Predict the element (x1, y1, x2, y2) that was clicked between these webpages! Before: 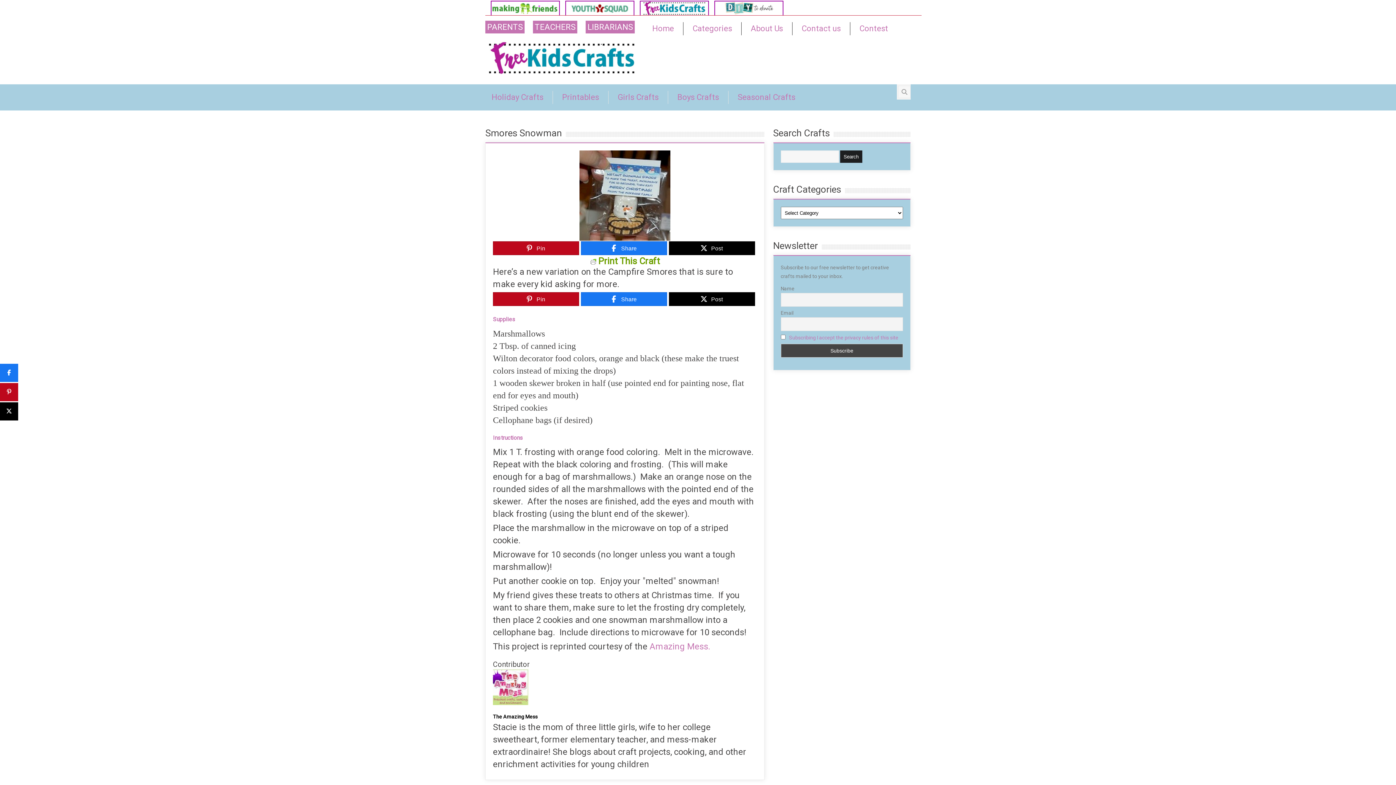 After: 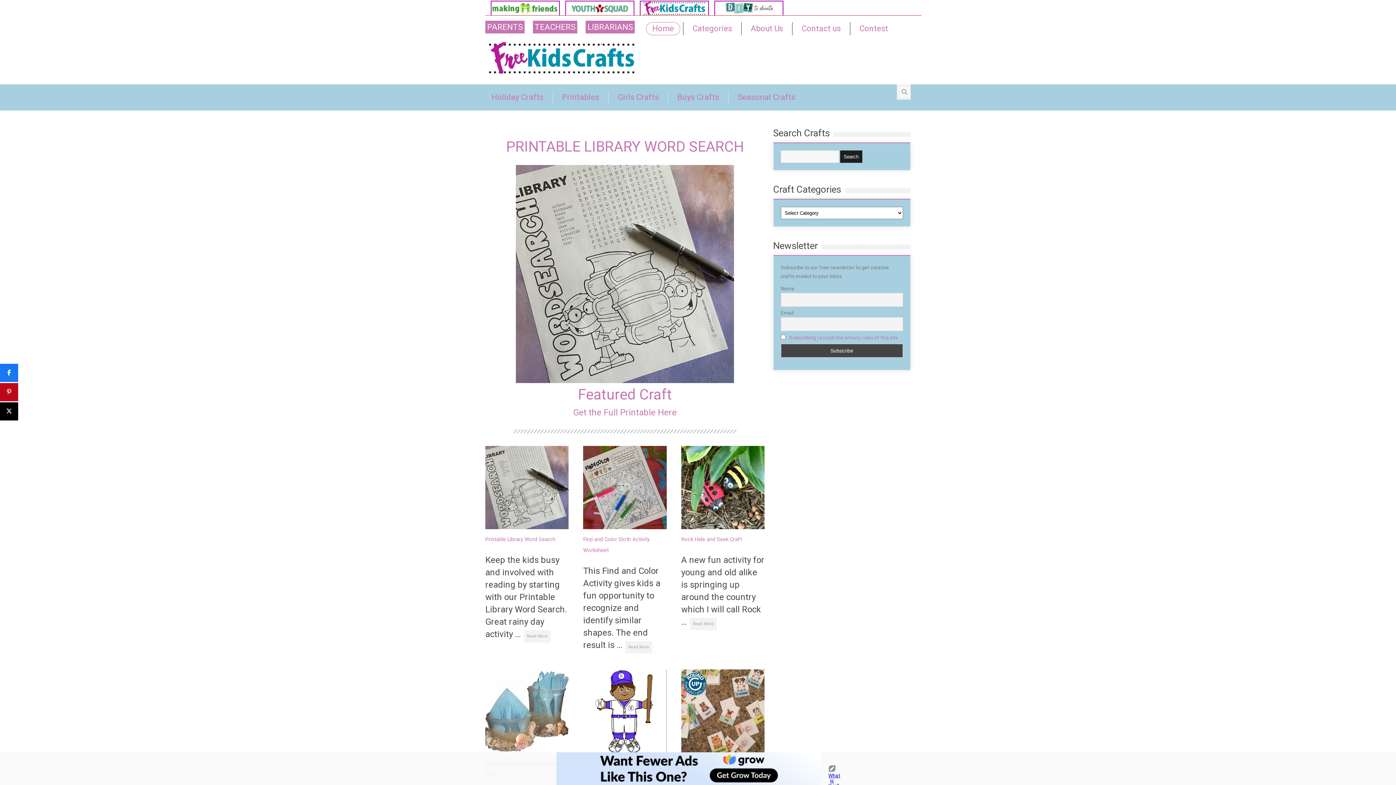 Action: bbox: (646, 22, 680, 35) label: Home